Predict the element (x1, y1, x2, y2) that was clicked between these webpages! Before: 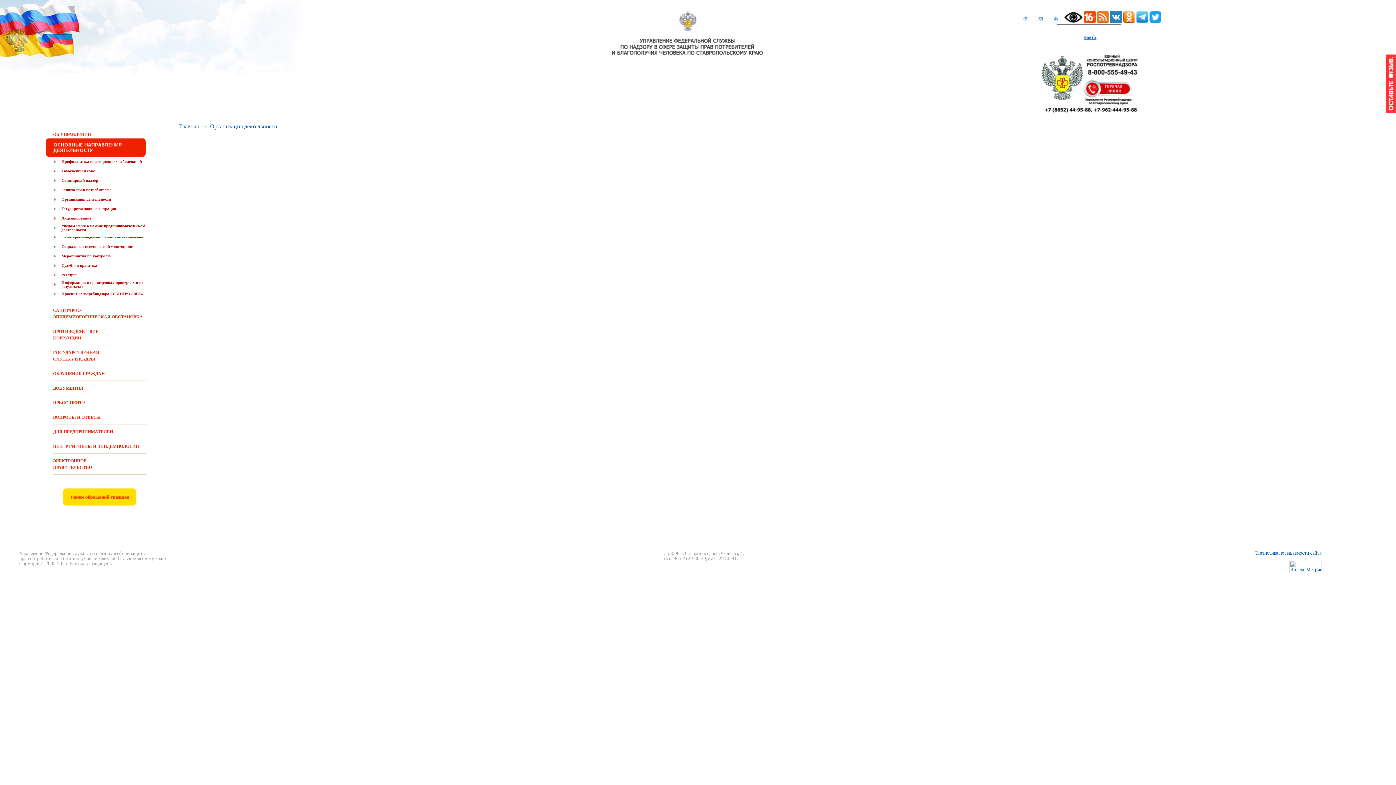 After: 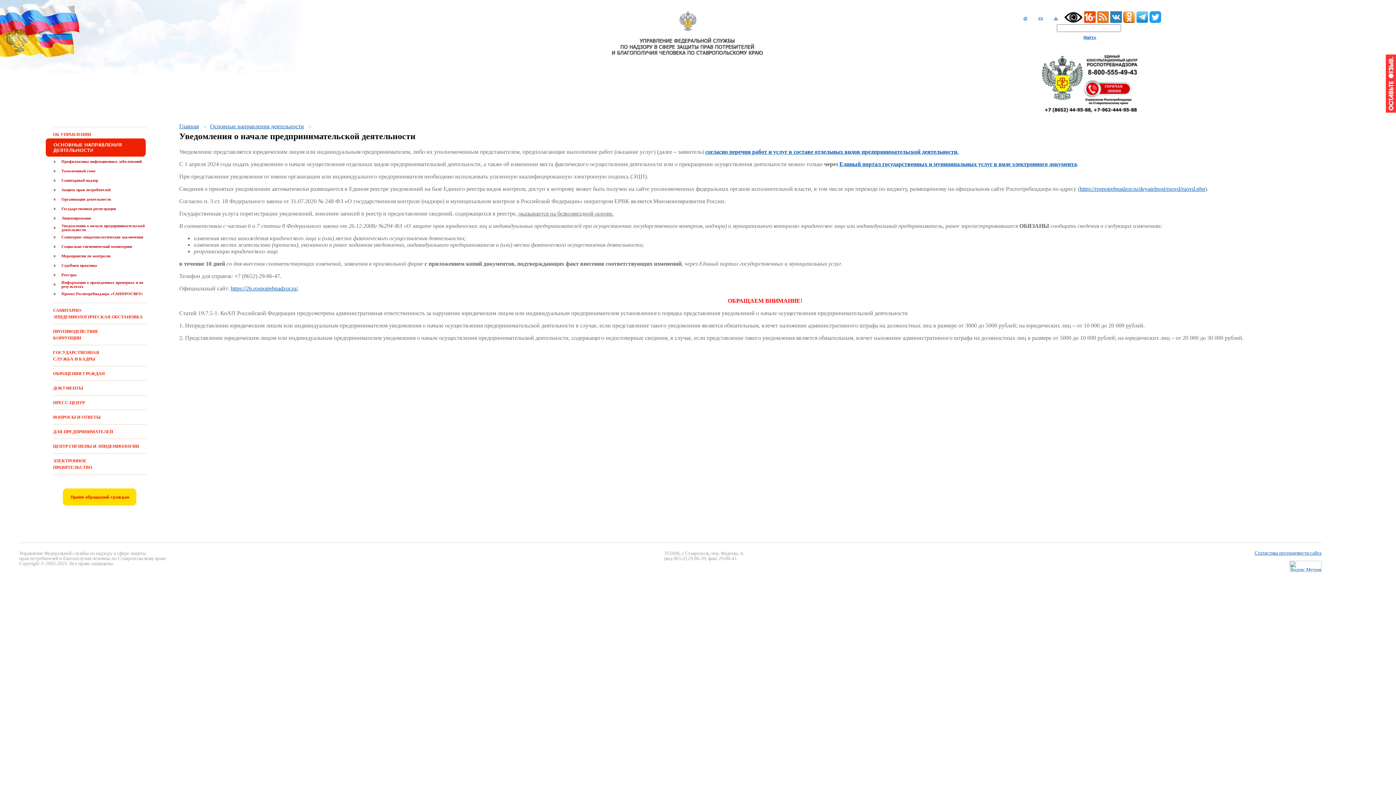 Action: label: Уведомления о начале предпринимательской деятельности bbox: (61, 223, 144, 232)